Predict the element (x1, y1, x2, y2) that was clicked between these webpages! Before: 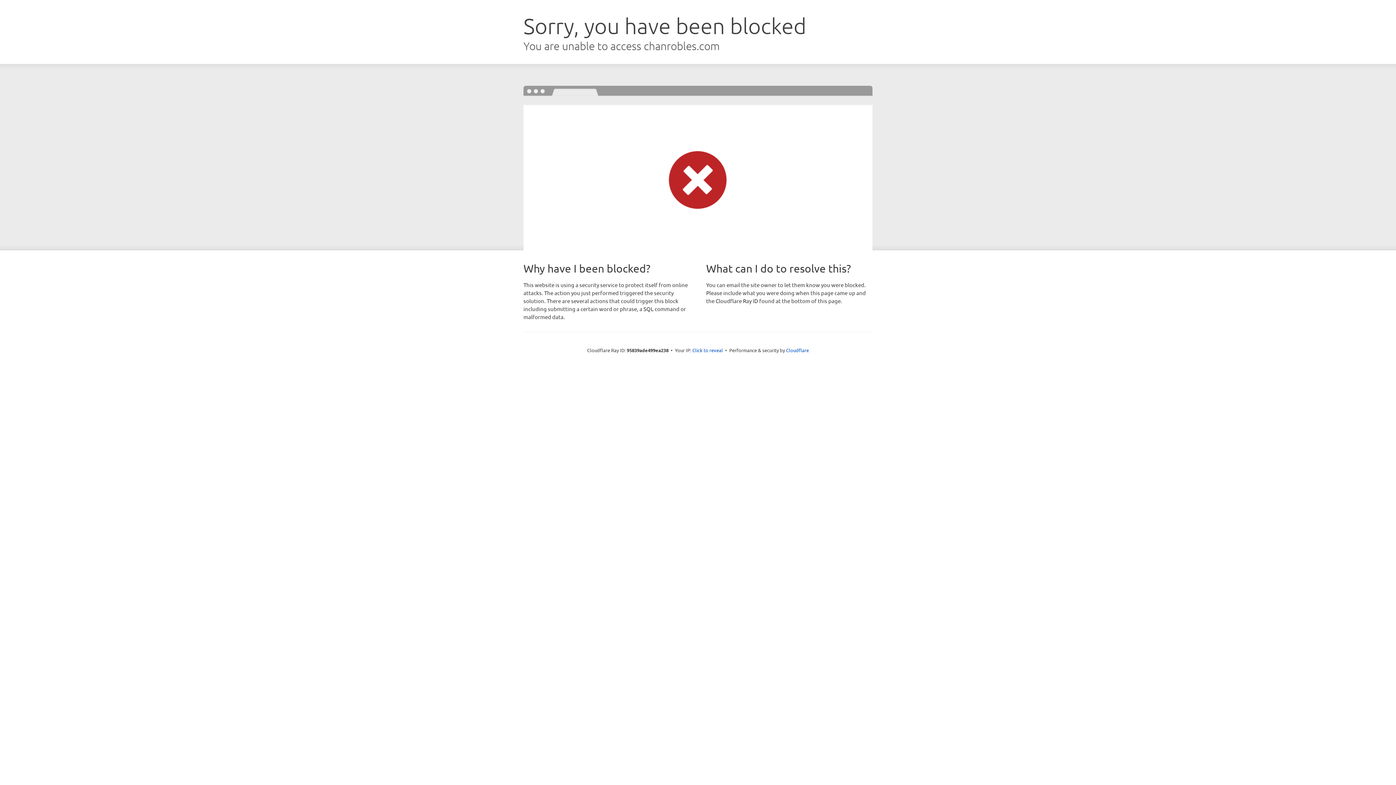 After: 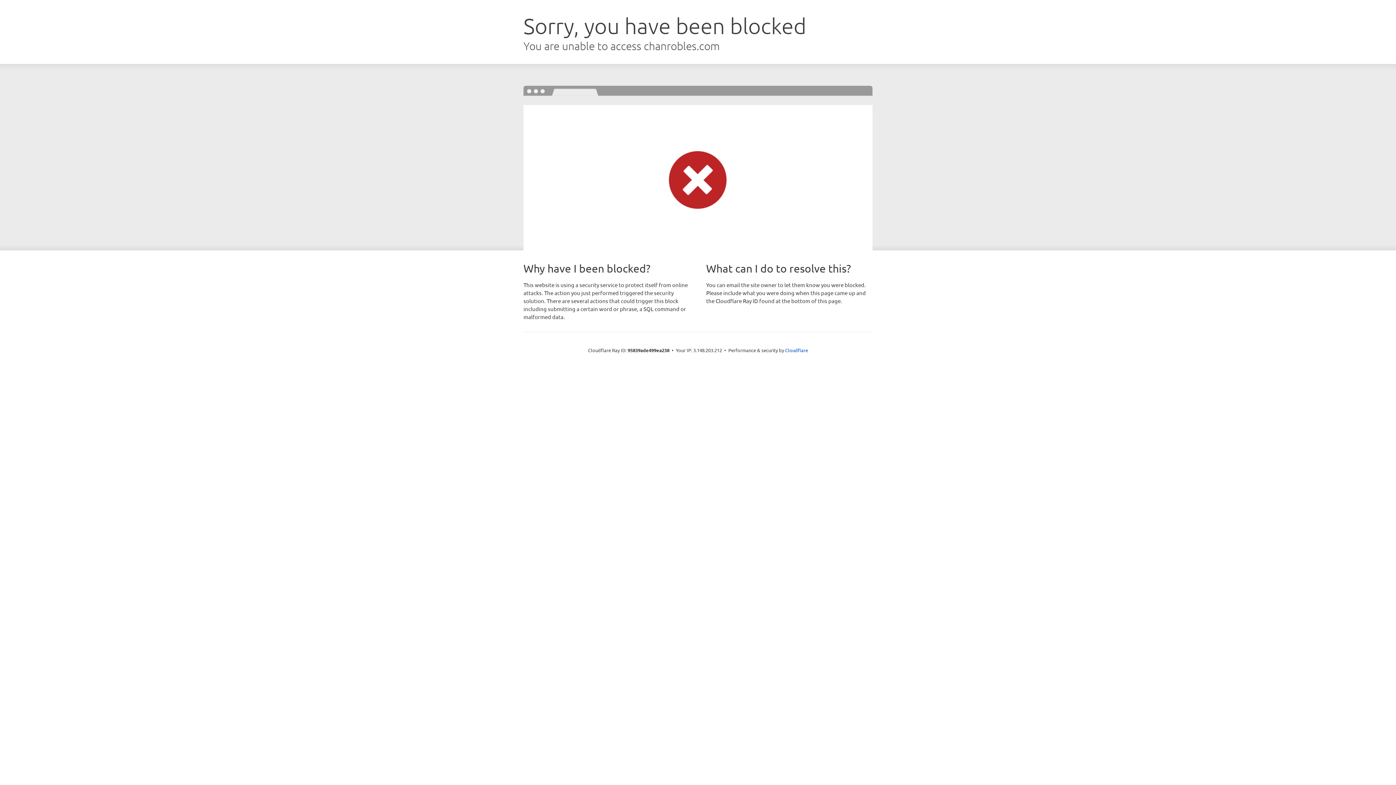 Action: bbox: (692, 346, 723, 353) label: Click to reveal